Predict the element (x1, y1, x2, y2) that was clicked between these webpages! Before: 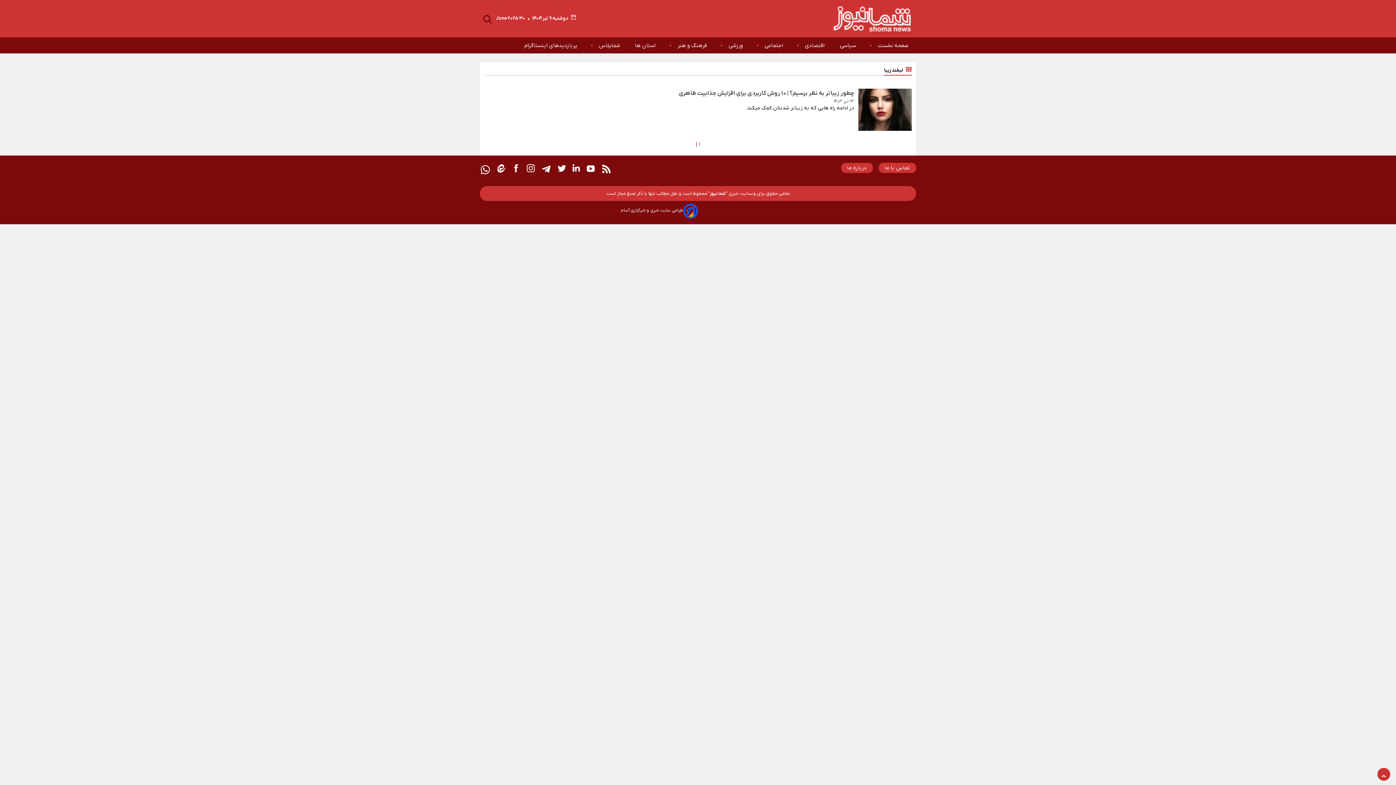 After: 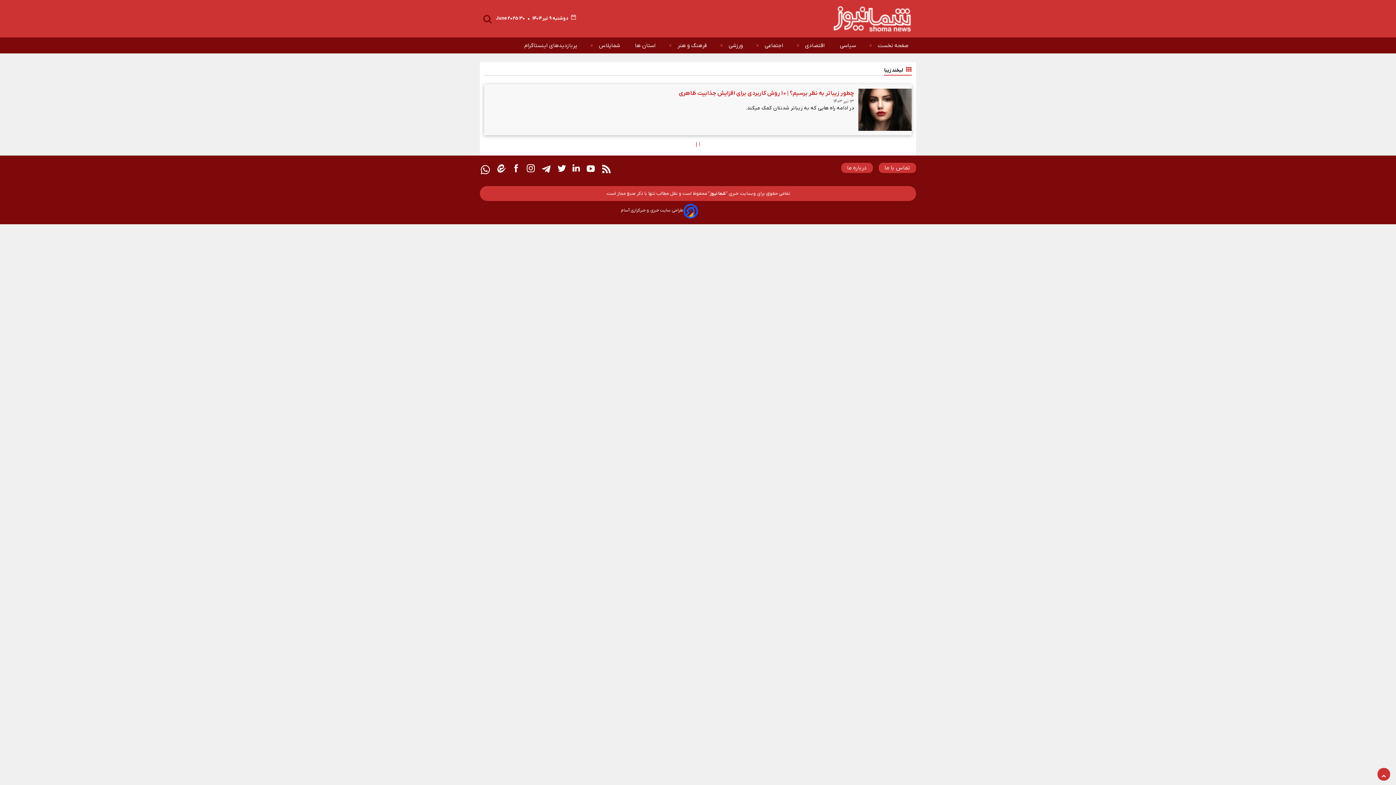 Action: bbox: (678, 89, 854, 96) label: چطور زیباتر به نظر برسیم؟ | ۱۰ روش کاربردی برای افزایش جذابیت ظاهری